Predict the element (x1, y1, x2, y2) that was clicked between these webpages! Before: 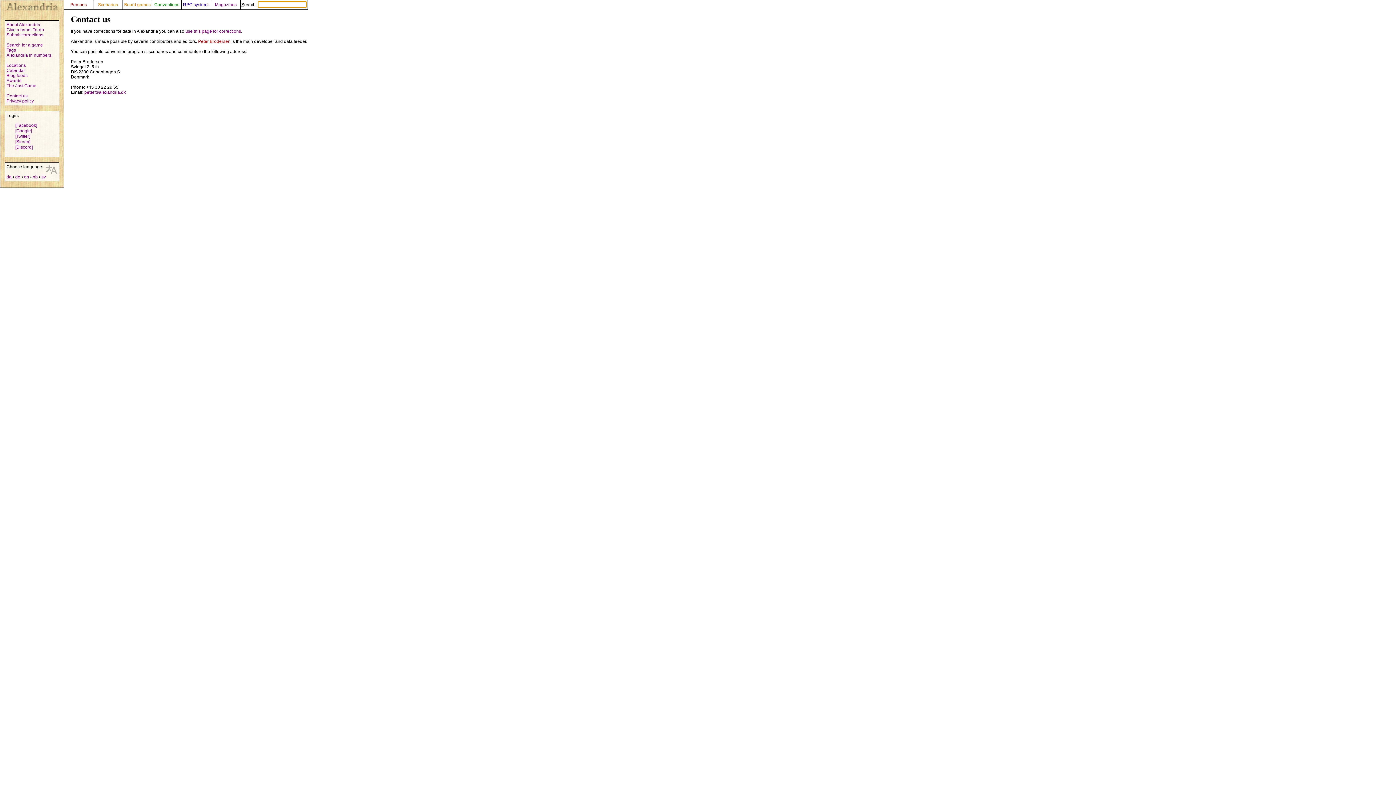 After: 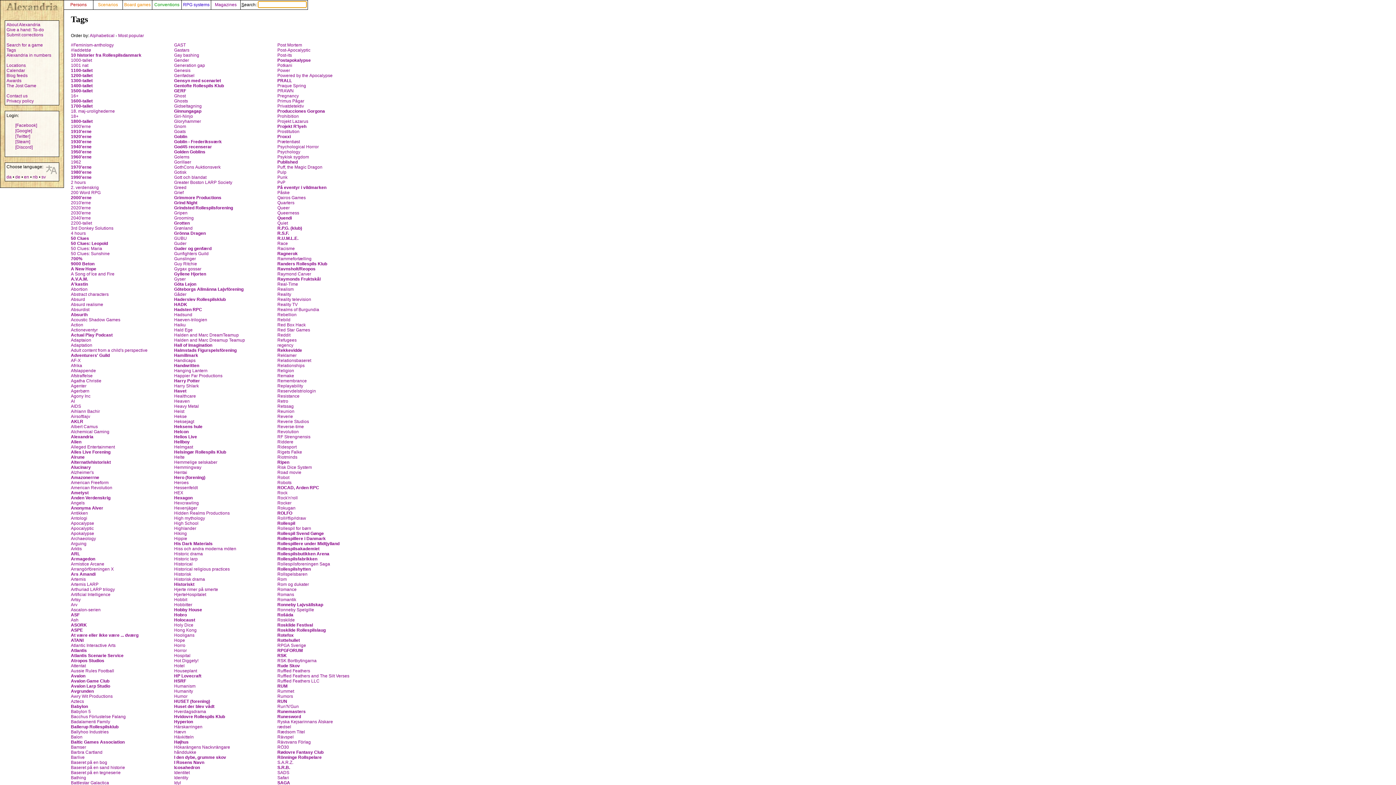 Action: label: Tags bbox: (6, 47, 16, 52)